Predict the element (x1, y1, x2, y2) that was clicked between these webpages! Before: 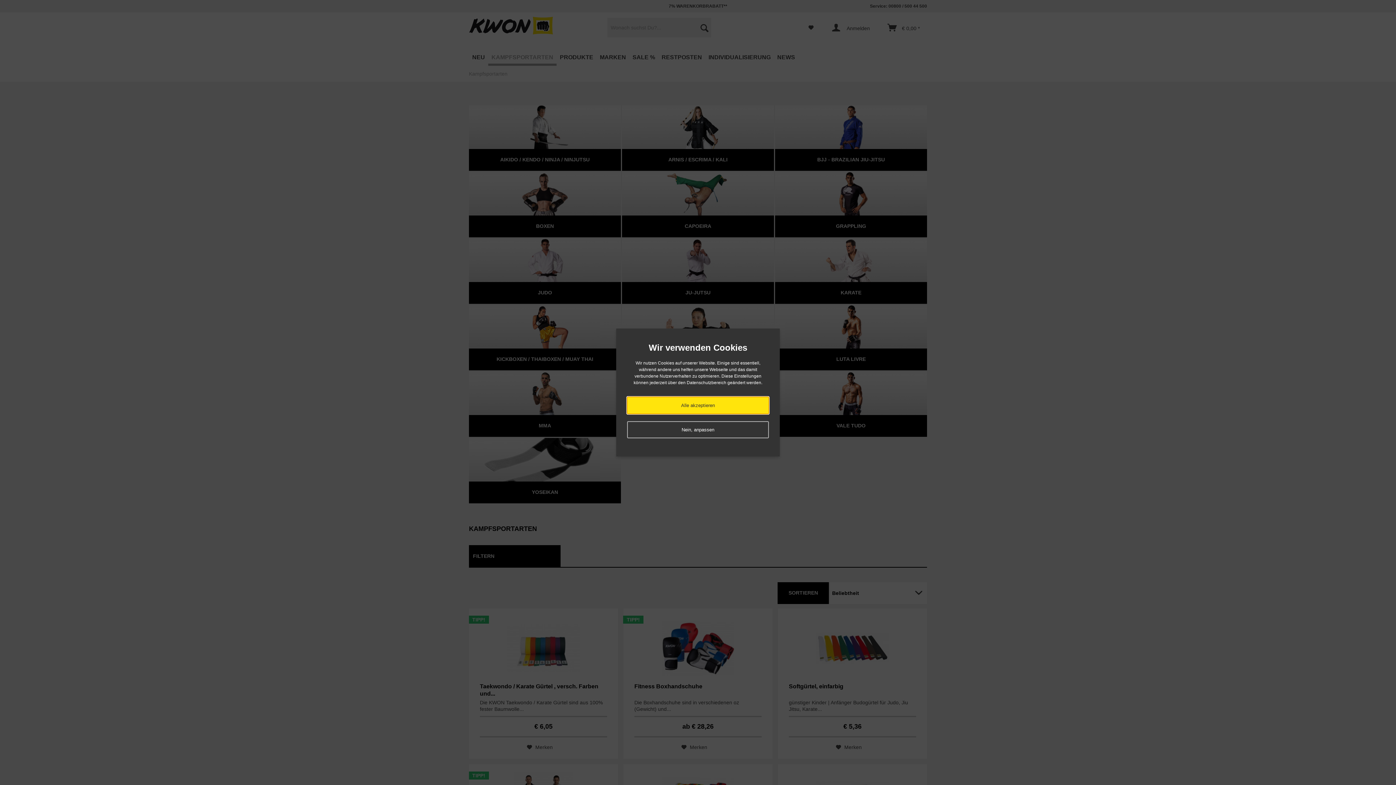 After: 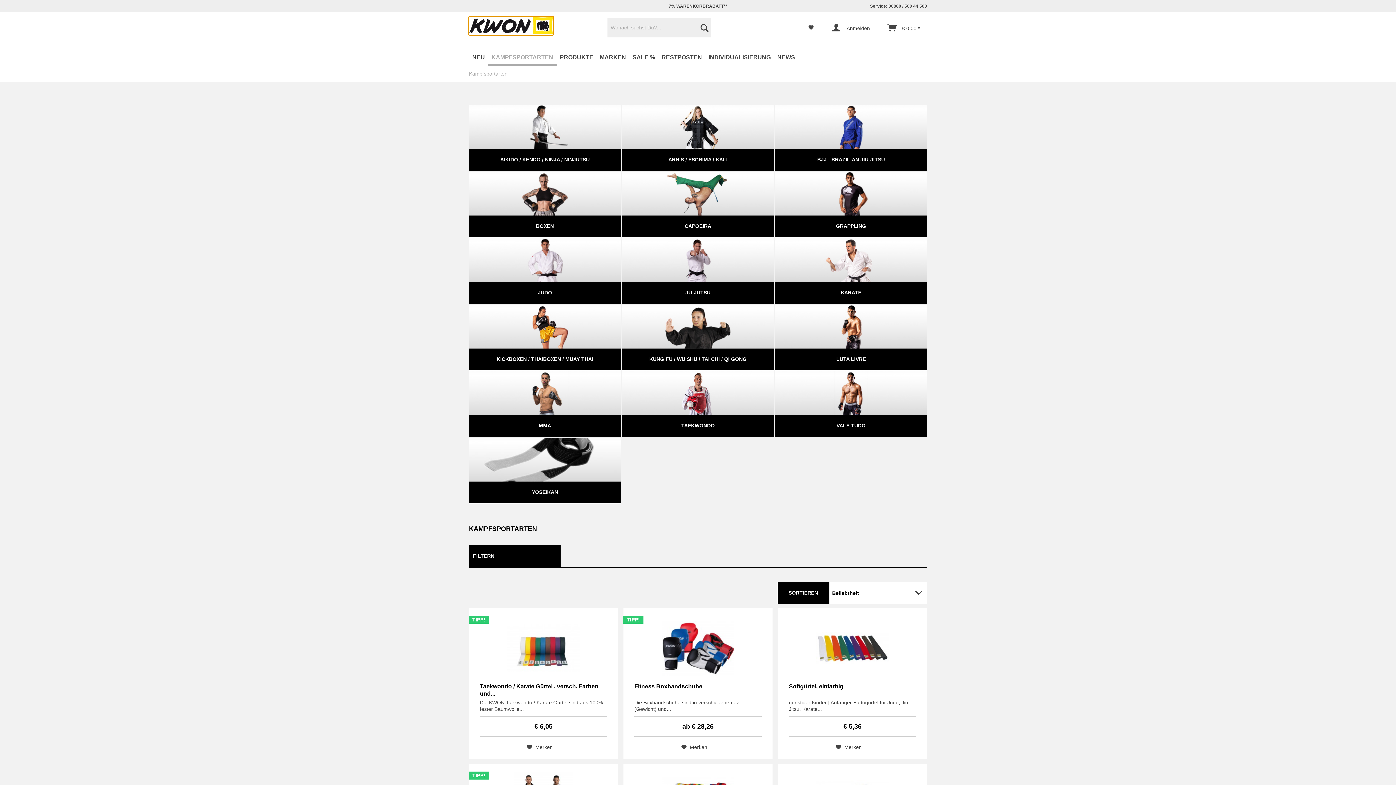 Action: bbox: (627, 397, 769, 414) label: Alle akzeptieren